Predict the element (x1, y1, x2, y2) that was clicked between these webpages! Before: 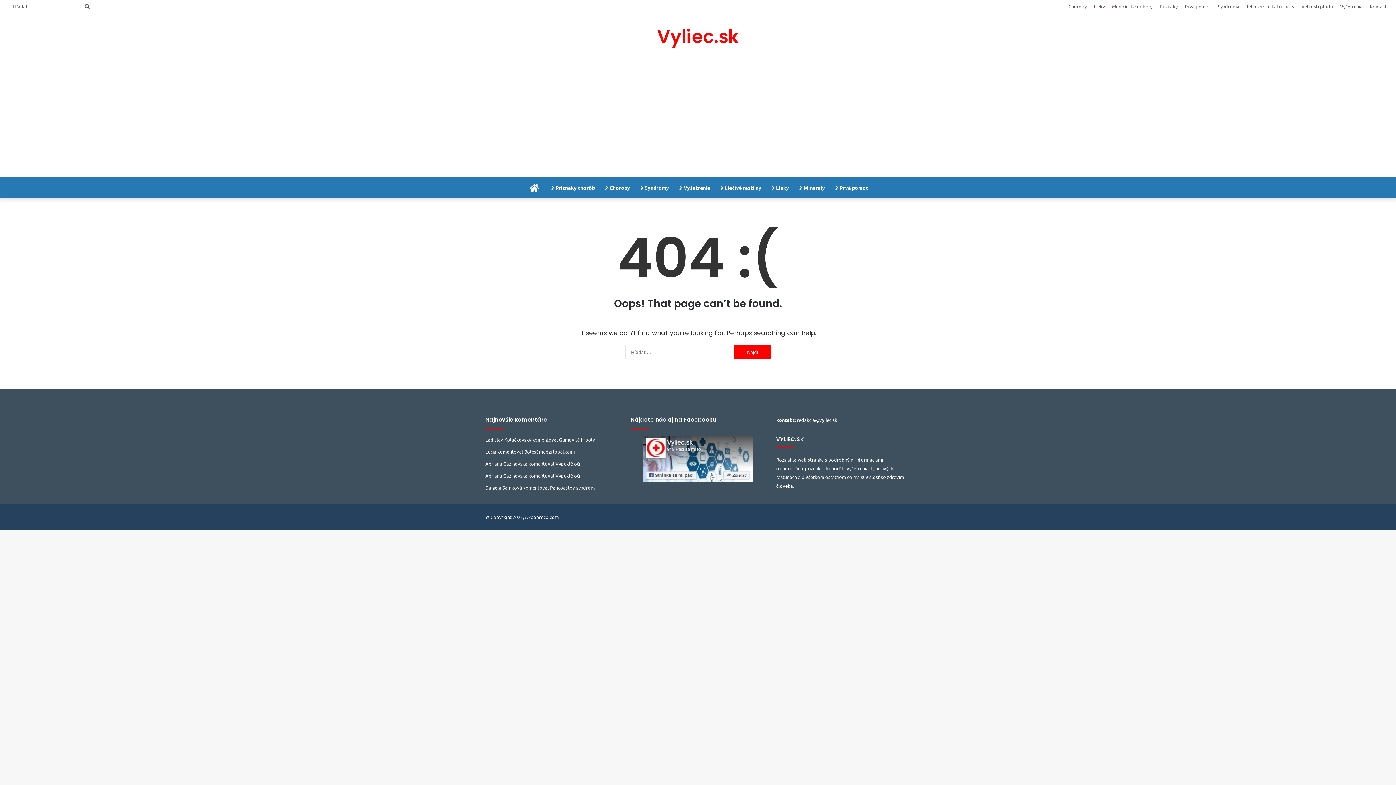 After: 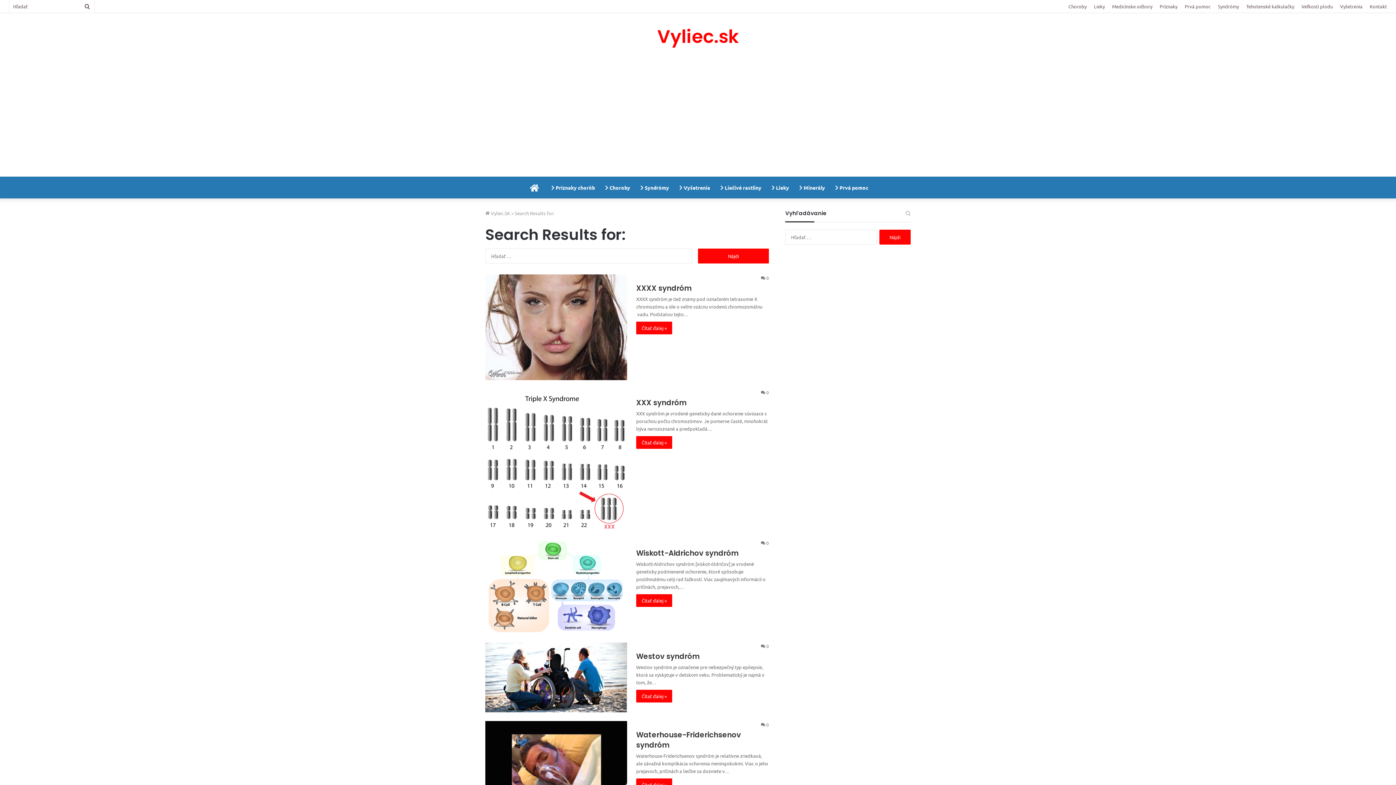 Action: label: Hľadať bbox: (80, 0, 94, 12)